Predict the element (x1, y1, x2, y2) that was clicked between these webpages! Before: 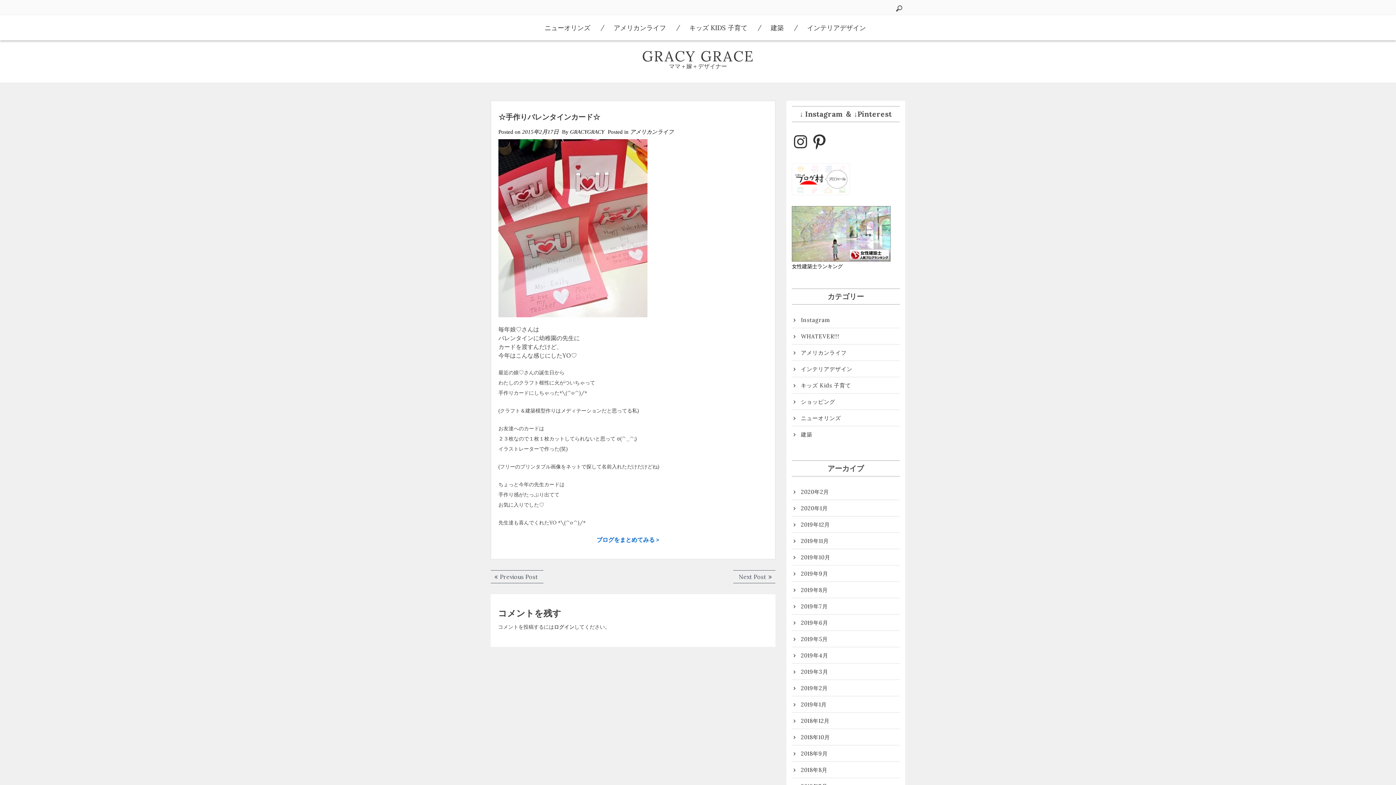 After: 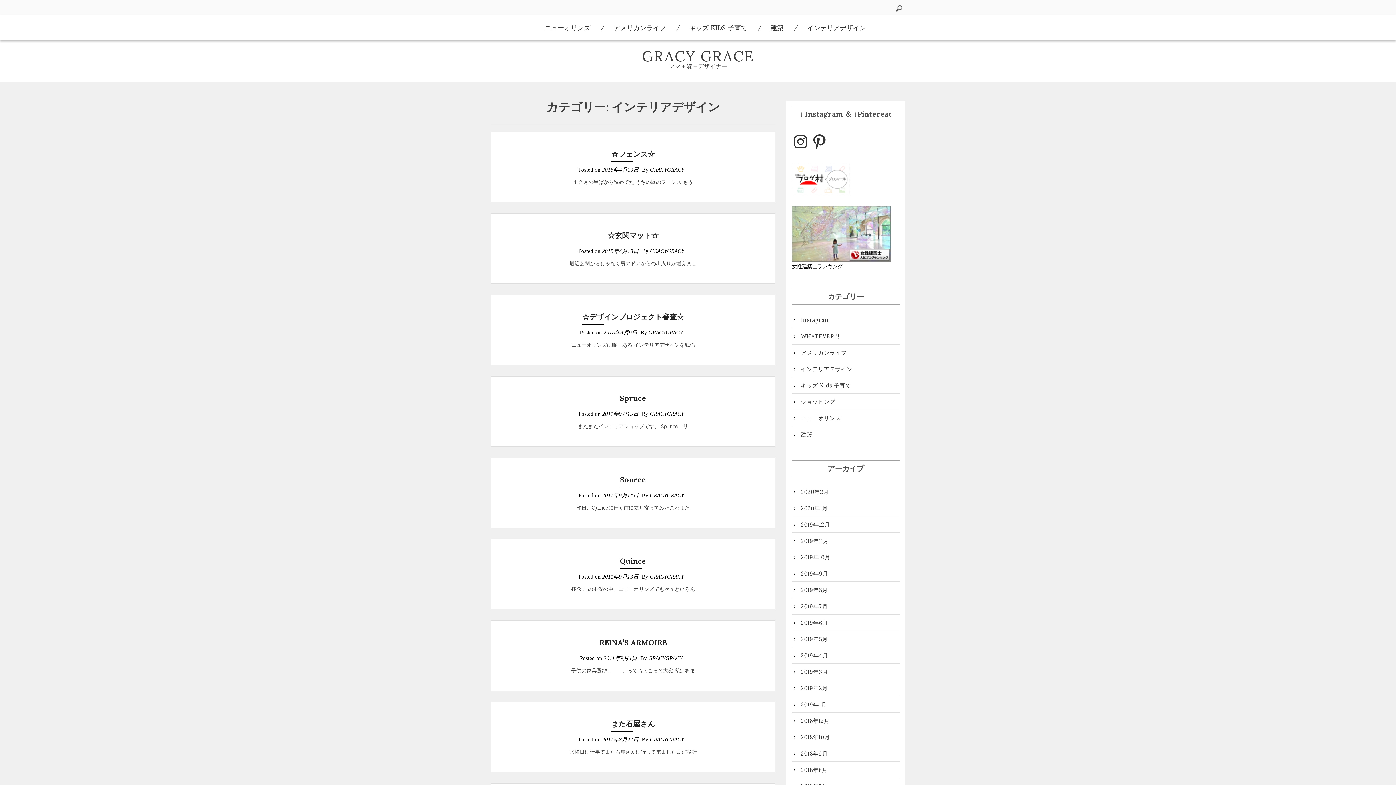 Action: bbox: (792, 365, 852, 373) label: インテリアデザイン